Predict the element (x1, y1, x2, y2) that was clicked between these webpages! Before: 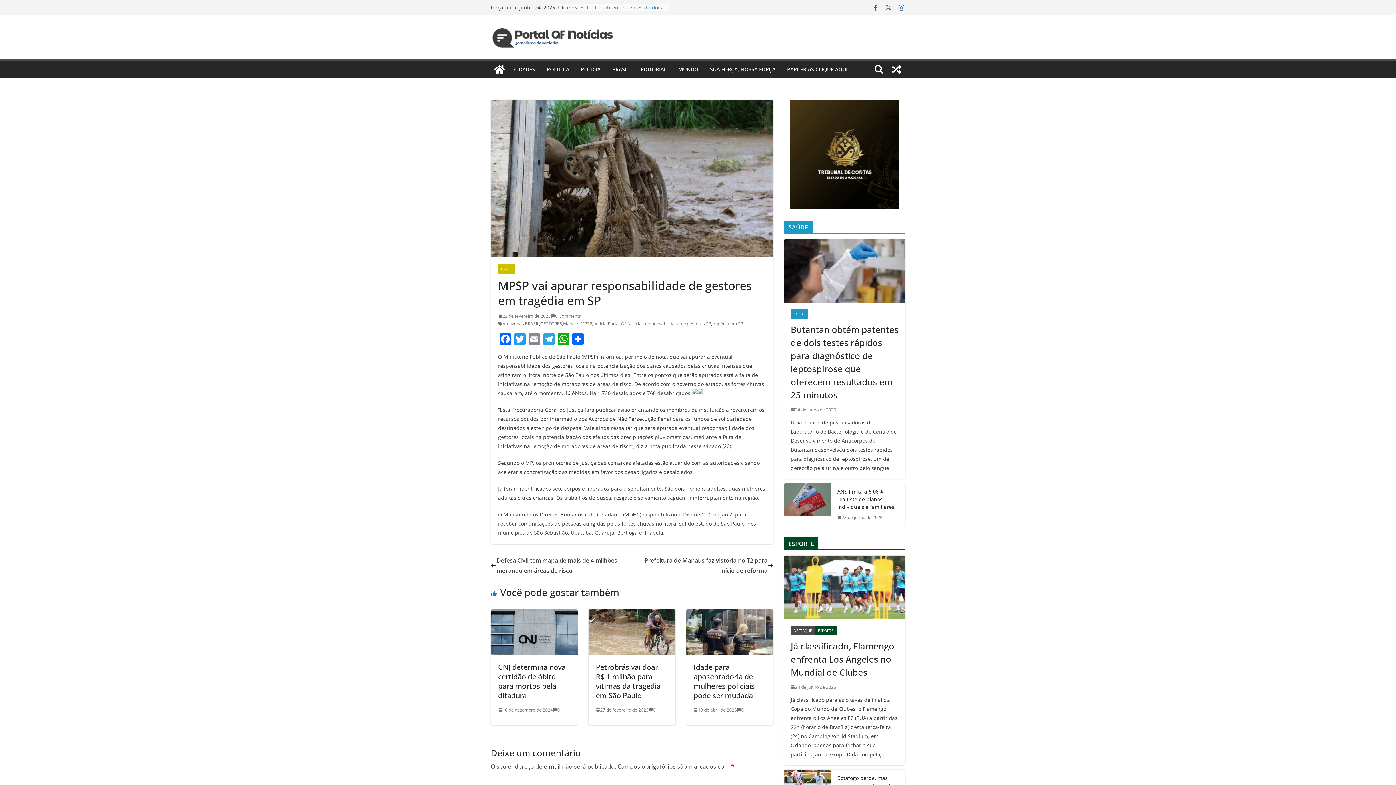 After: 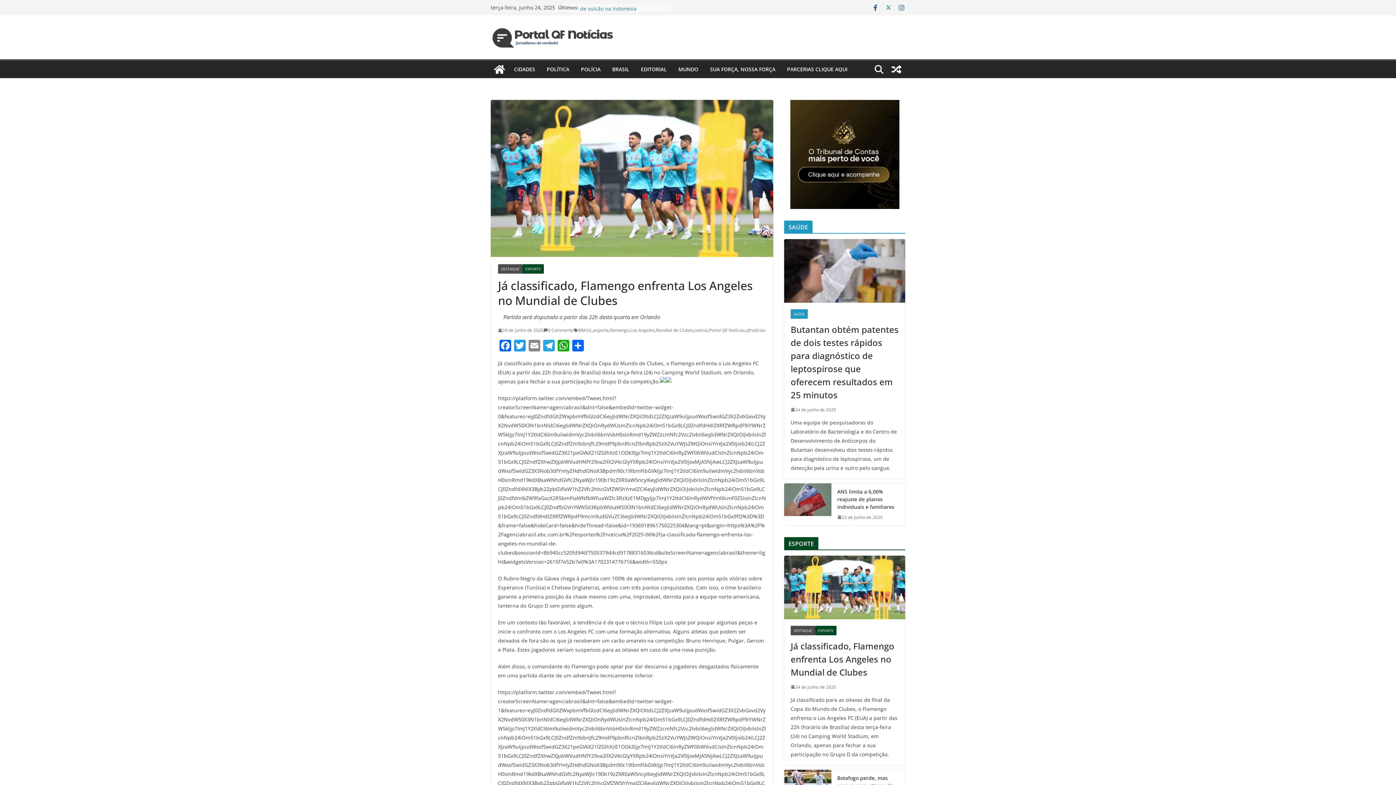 Action: label: 24 de junho de 2025 bbox: (790, 683, 836, 691)